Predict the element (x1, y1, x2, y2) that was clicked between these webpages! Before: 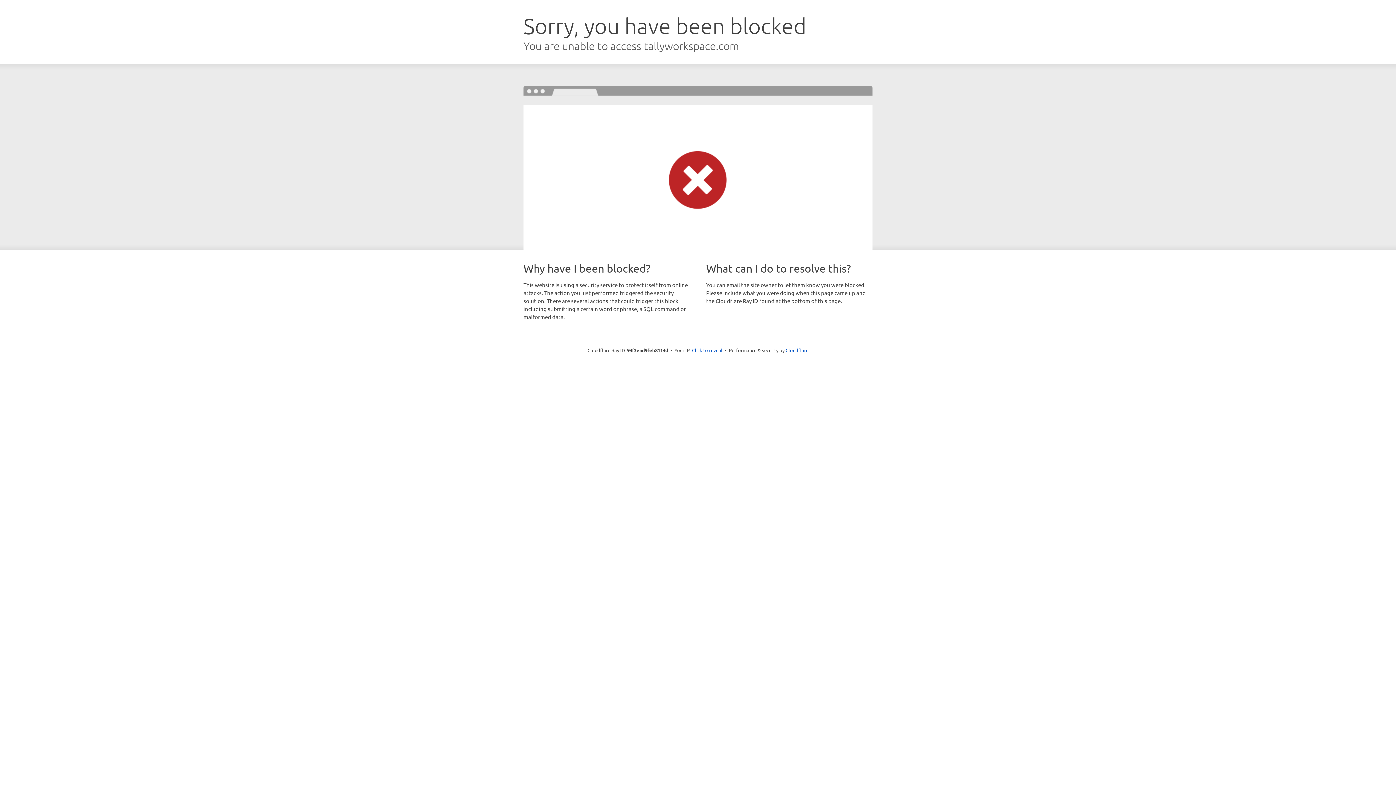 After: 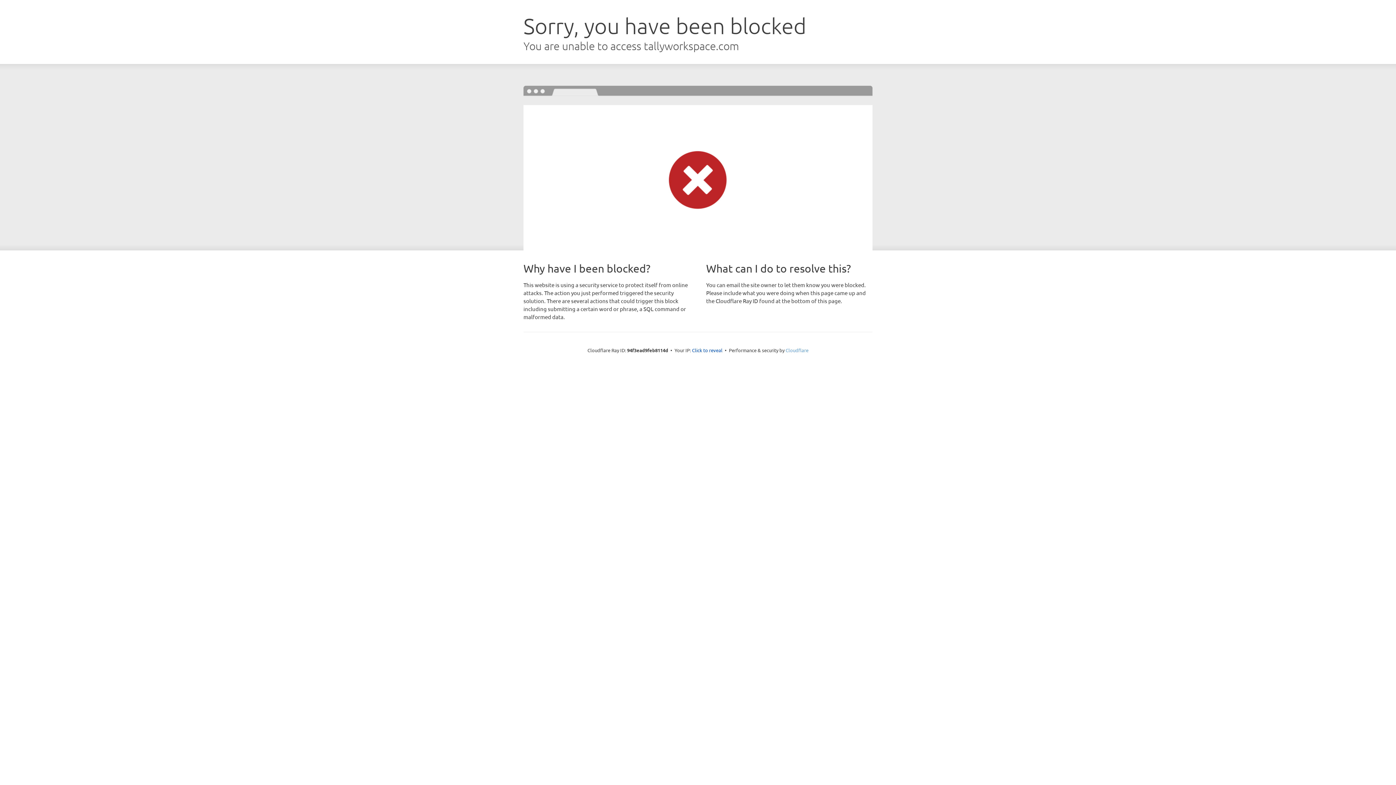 Action: bbox: (785, 347, 808, 353) label: Cloudflare